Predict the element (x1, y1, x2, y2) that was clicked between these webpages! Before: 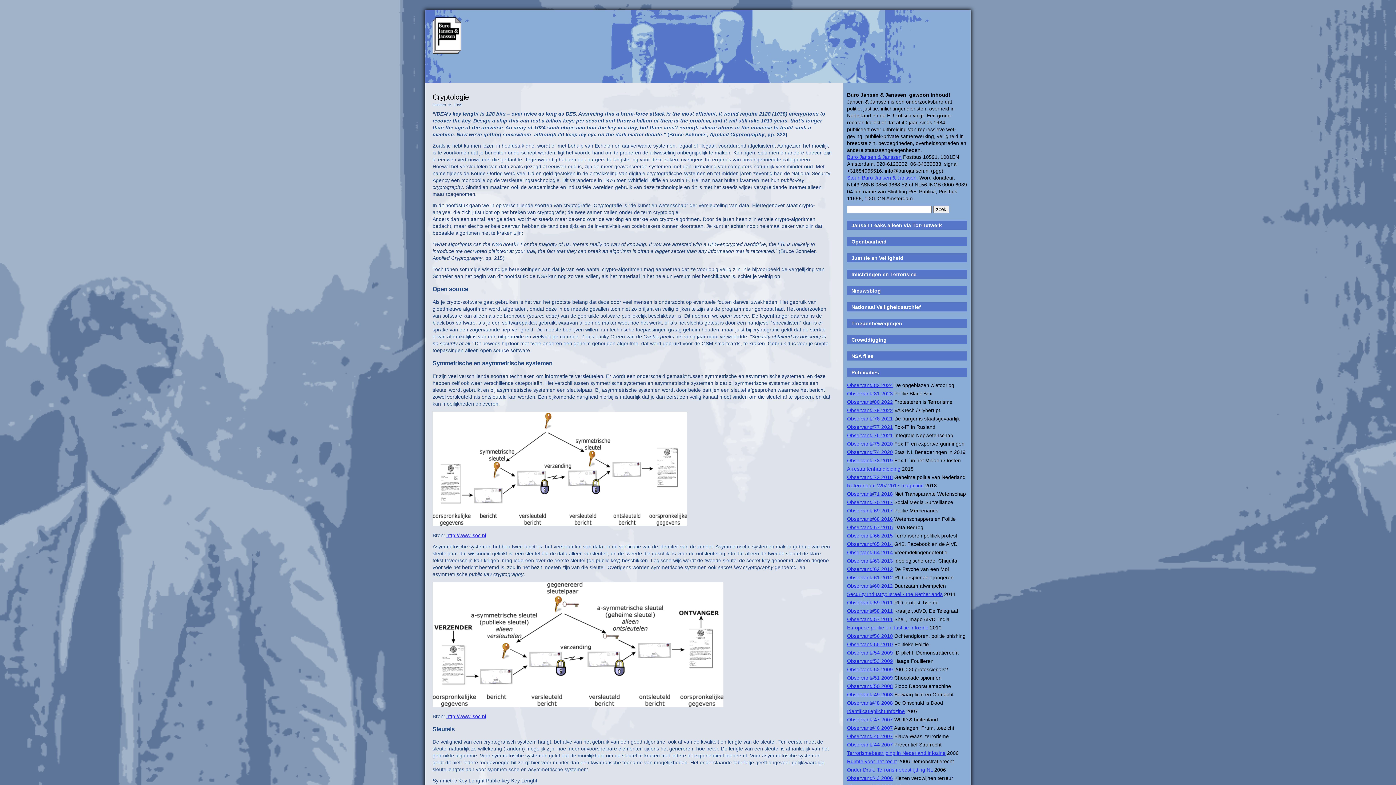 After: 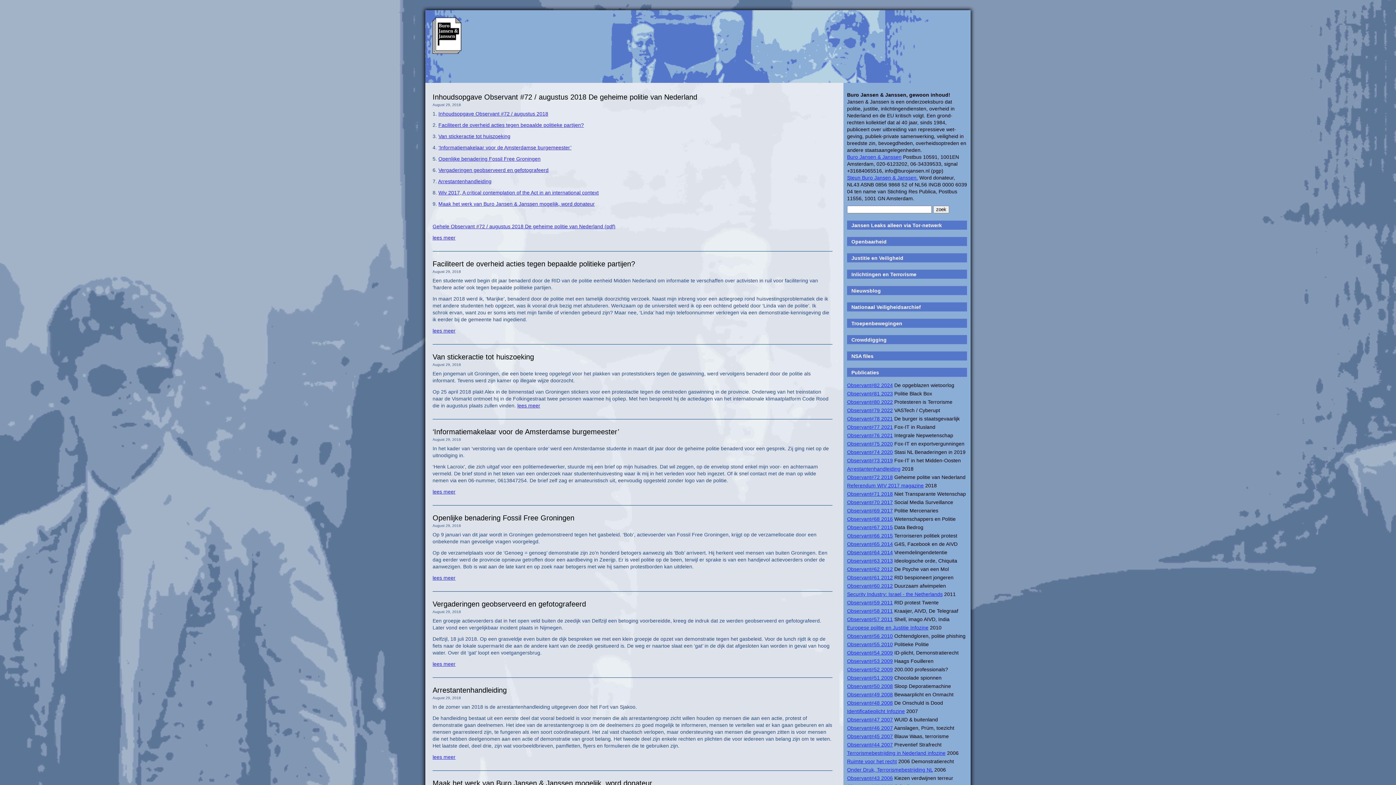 Action: bbox: (847, 474, 893, 480) label: Observant#72 2018